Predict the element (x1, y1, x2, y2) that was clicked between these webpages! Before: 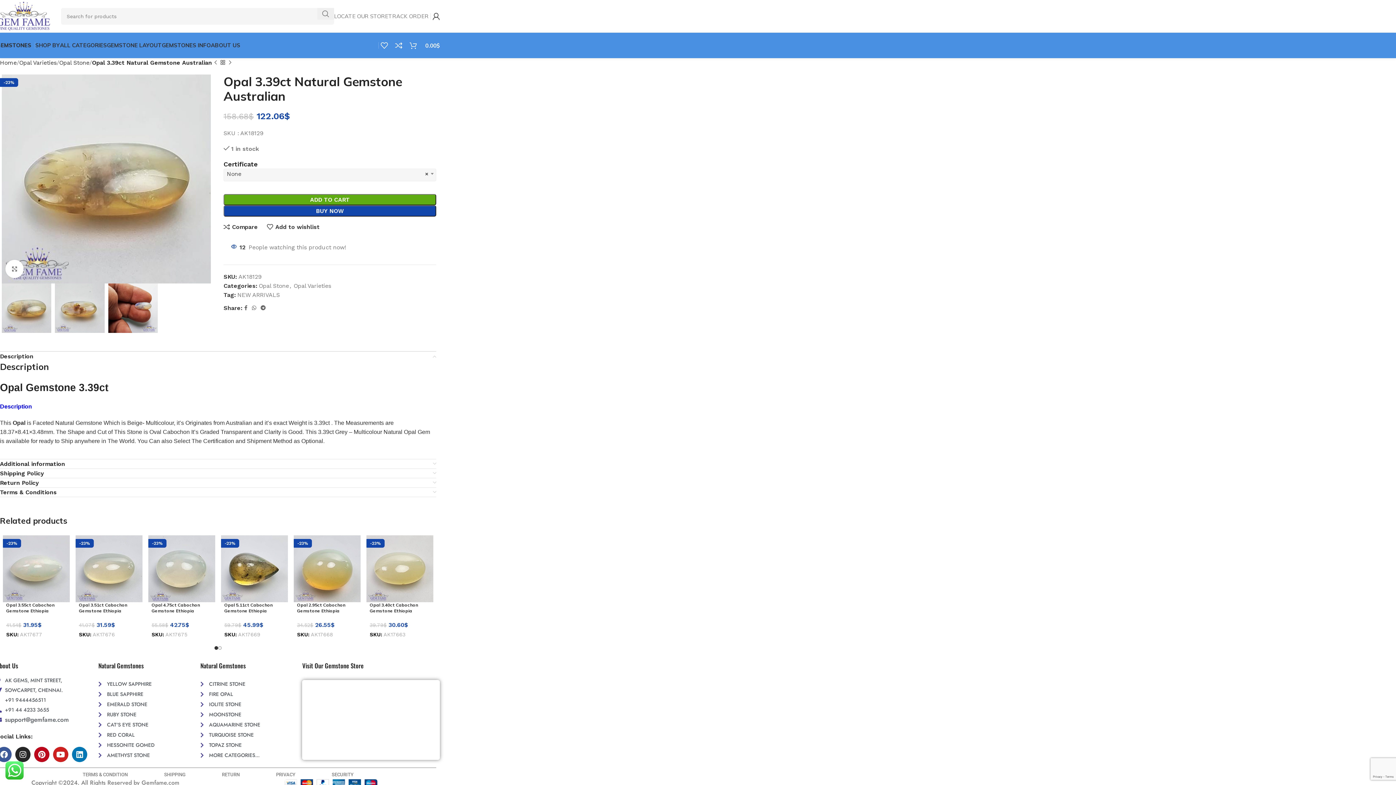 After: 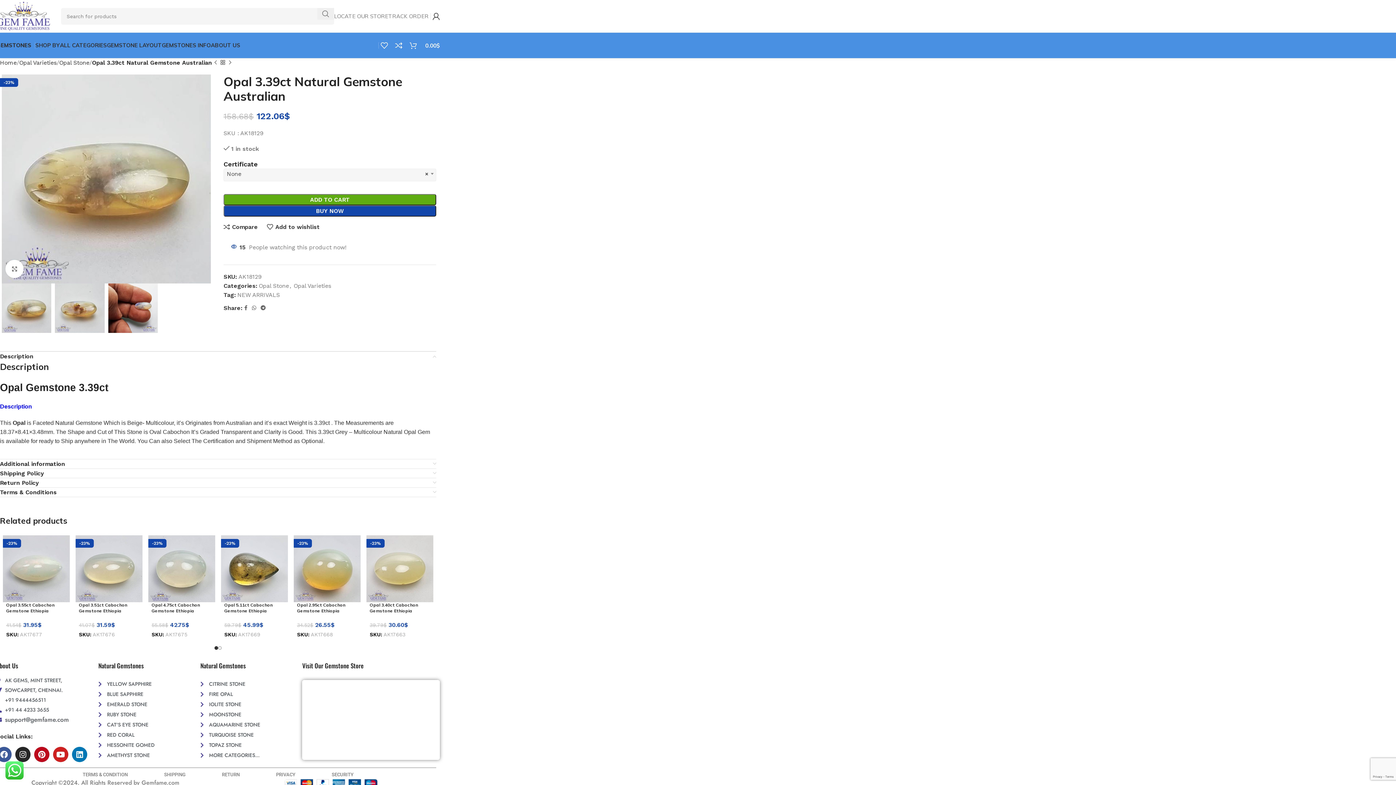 Action: bbox: (-3, 706, 98, 714) label: +91 44 4233 3655